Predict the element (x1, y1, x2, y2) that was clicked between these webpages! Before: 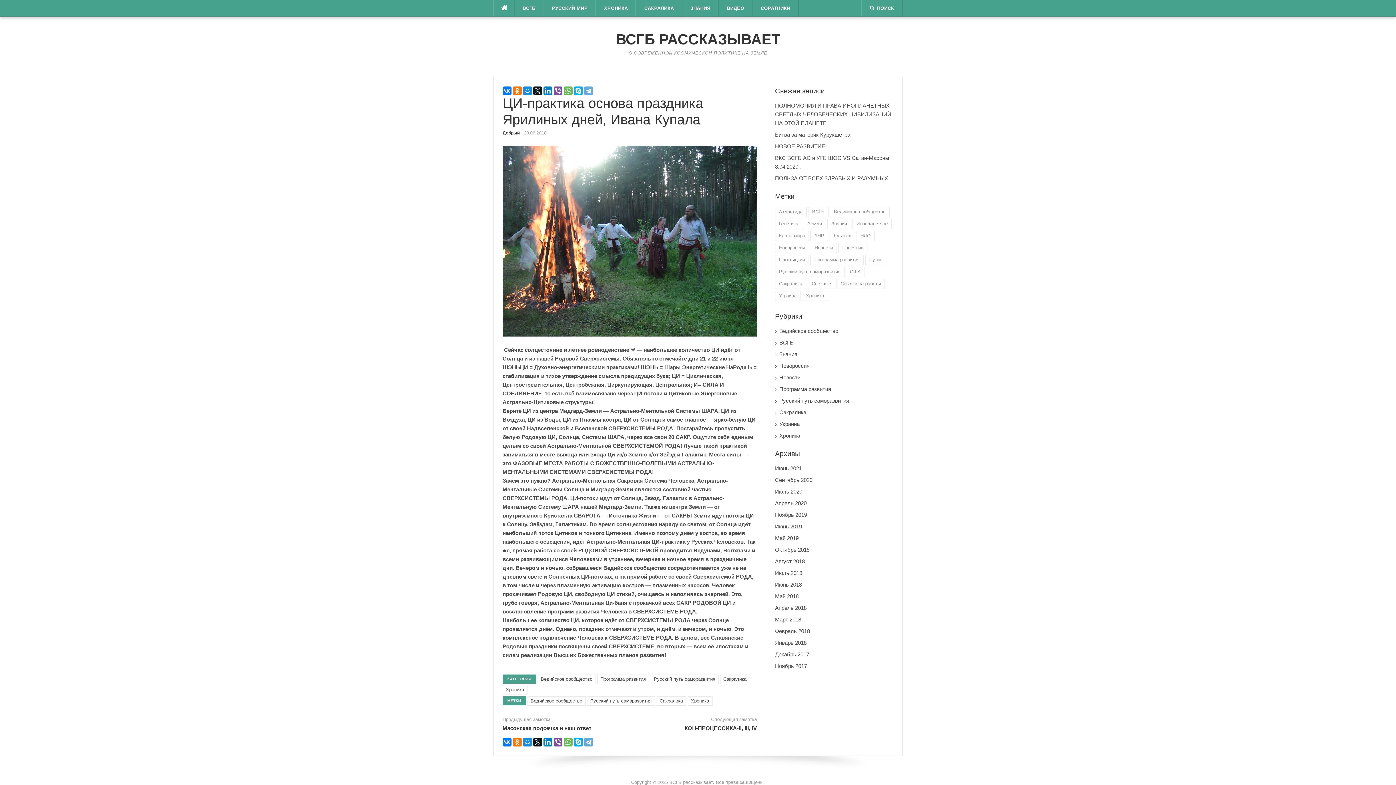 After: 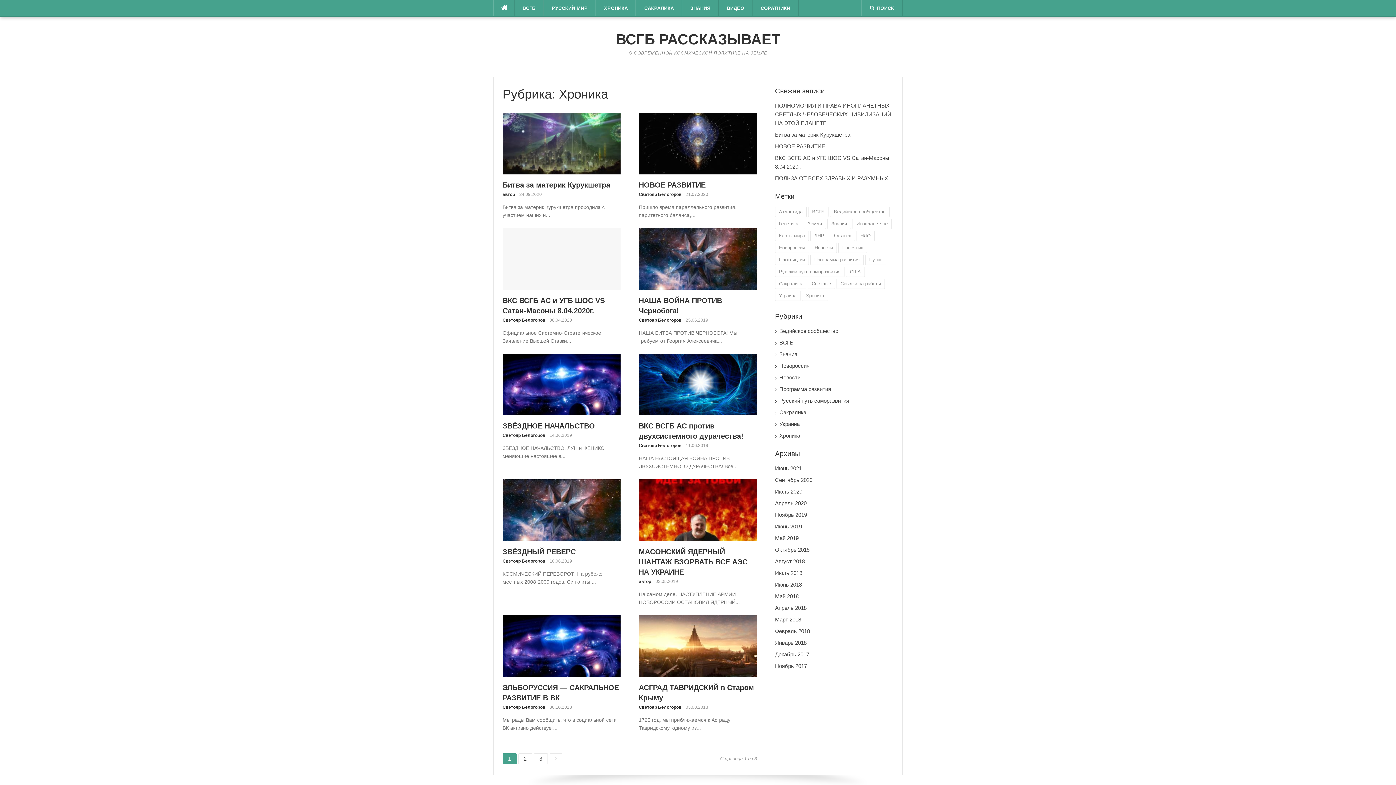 Action: label: ХРОНИКА bbox: (596, 0, 636, 16)